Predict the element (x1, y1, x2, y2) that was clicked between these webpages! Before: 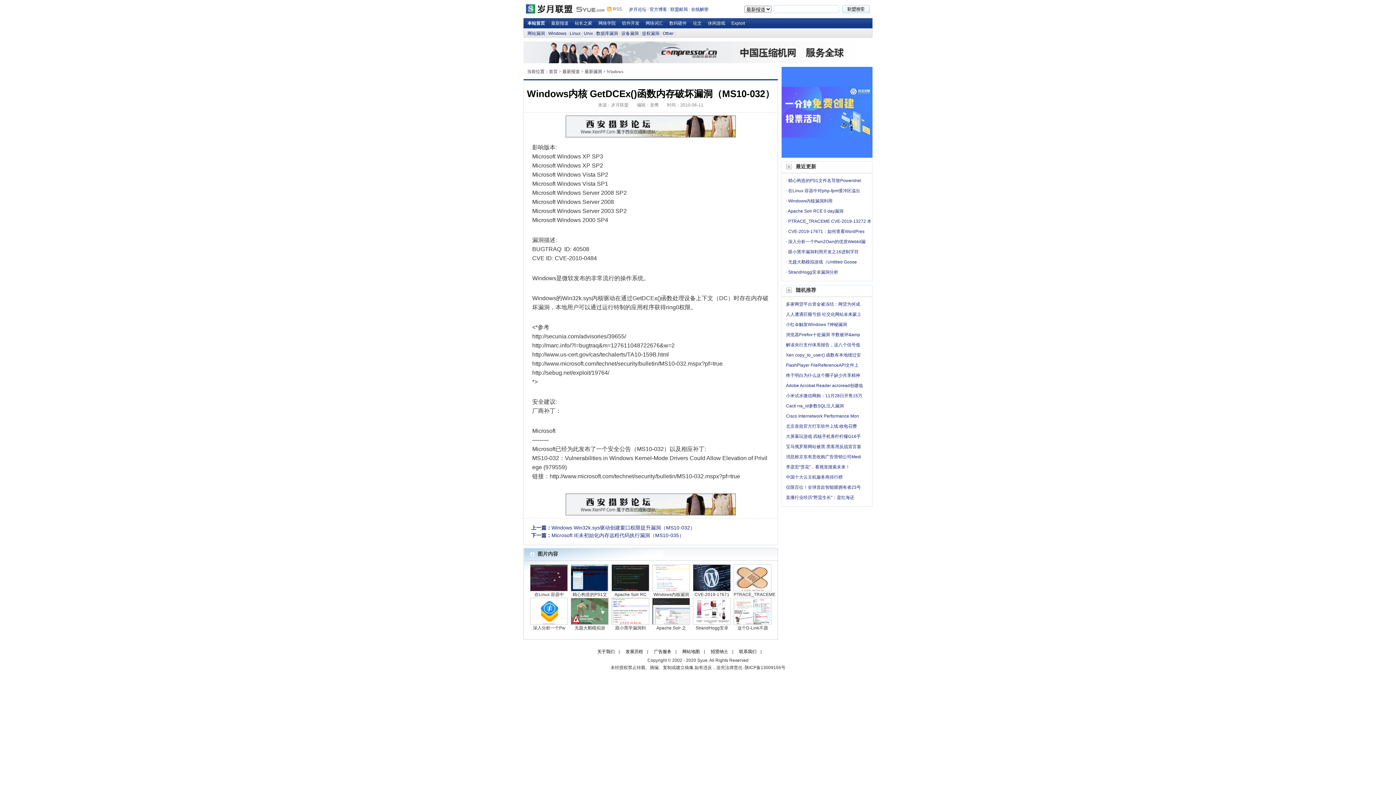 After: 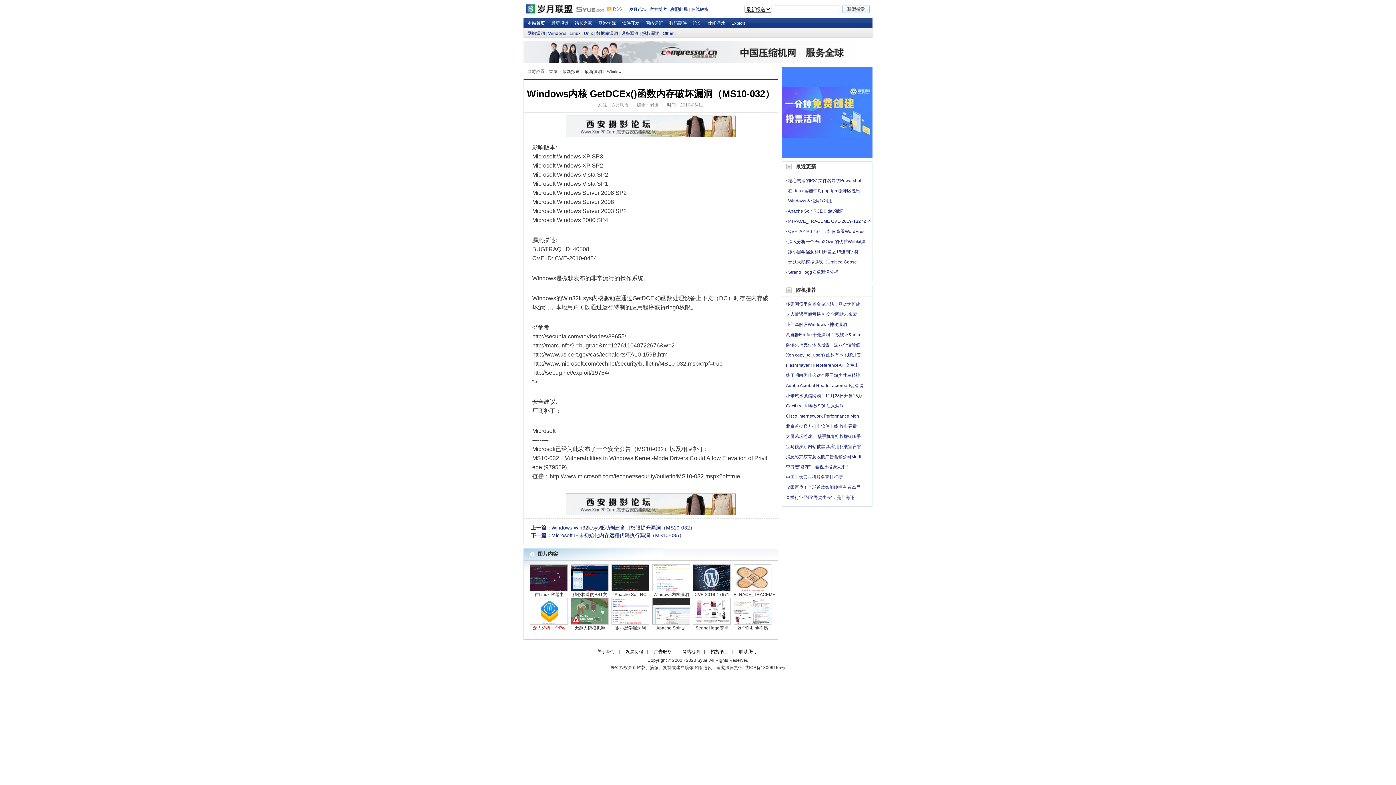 Action: bbox: (533, 625, 565, 630) label: 深入分析一个Pw